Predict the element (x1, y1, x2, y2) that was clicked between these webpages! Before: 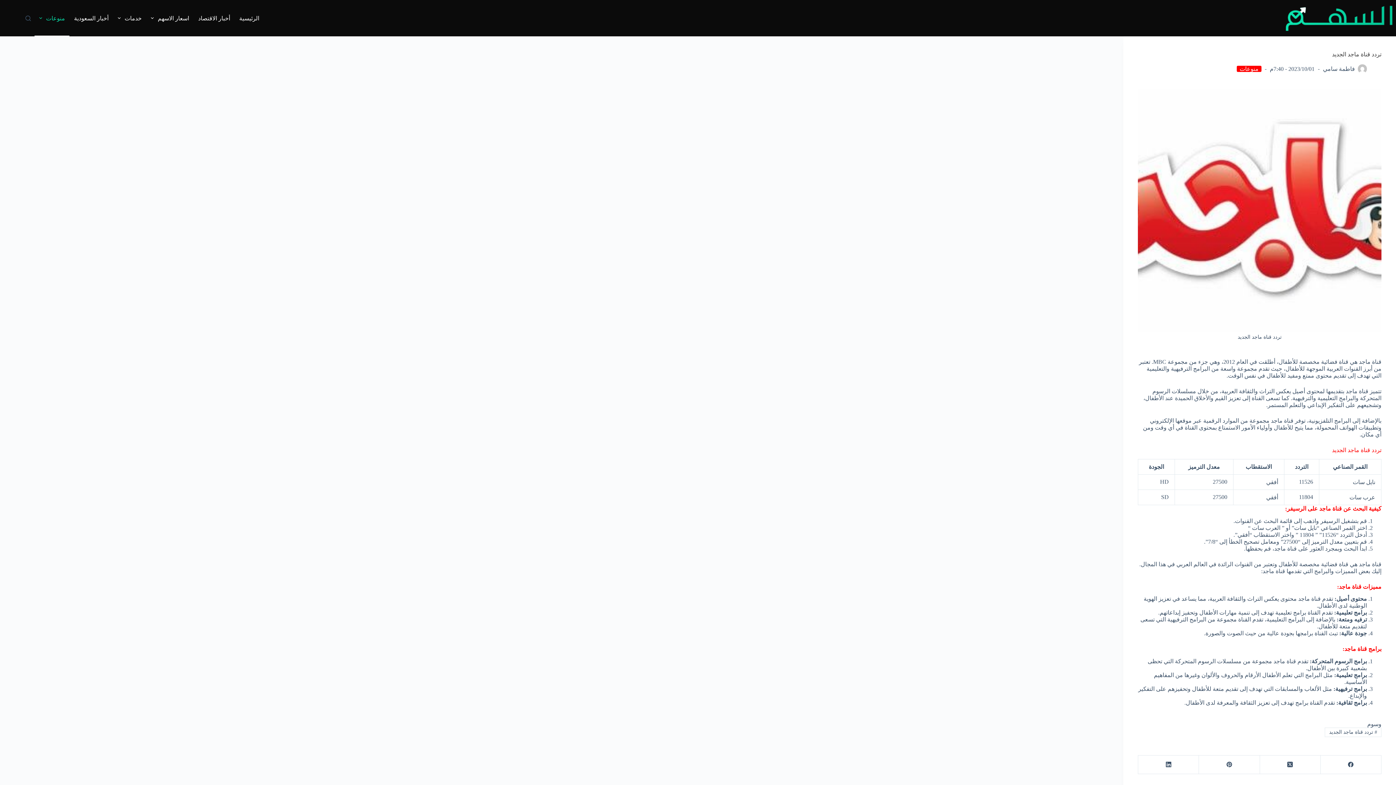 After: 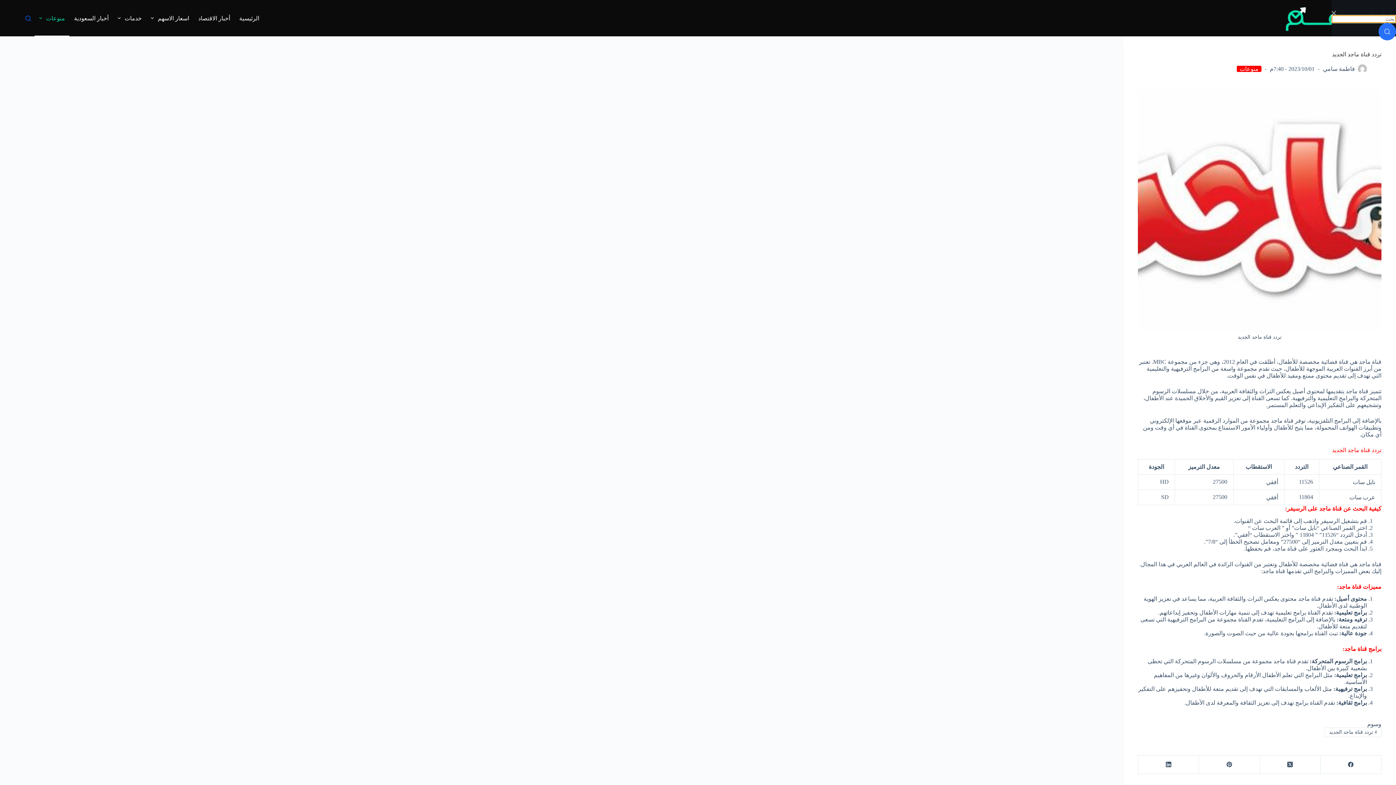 Action: bbox: (25, 15, 30, 20) label: بحث